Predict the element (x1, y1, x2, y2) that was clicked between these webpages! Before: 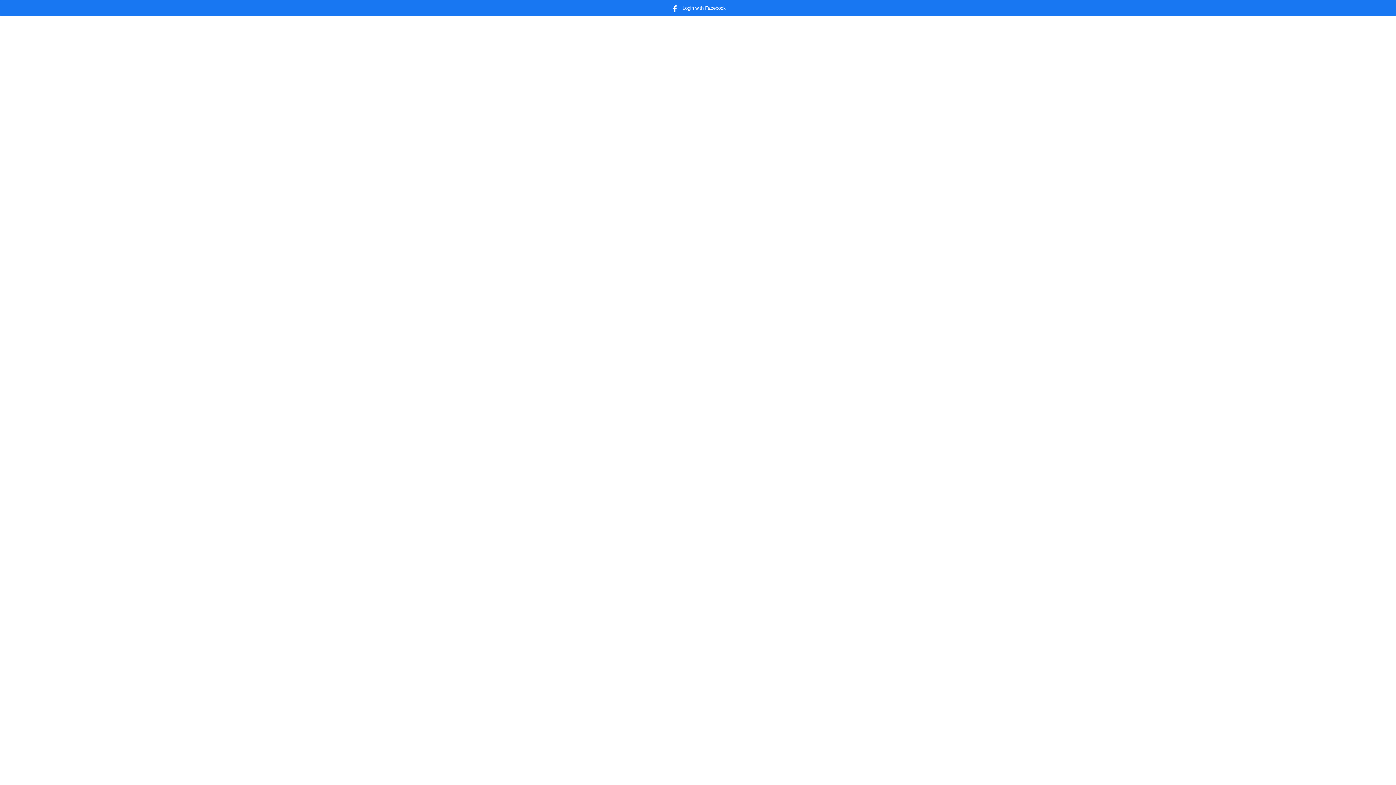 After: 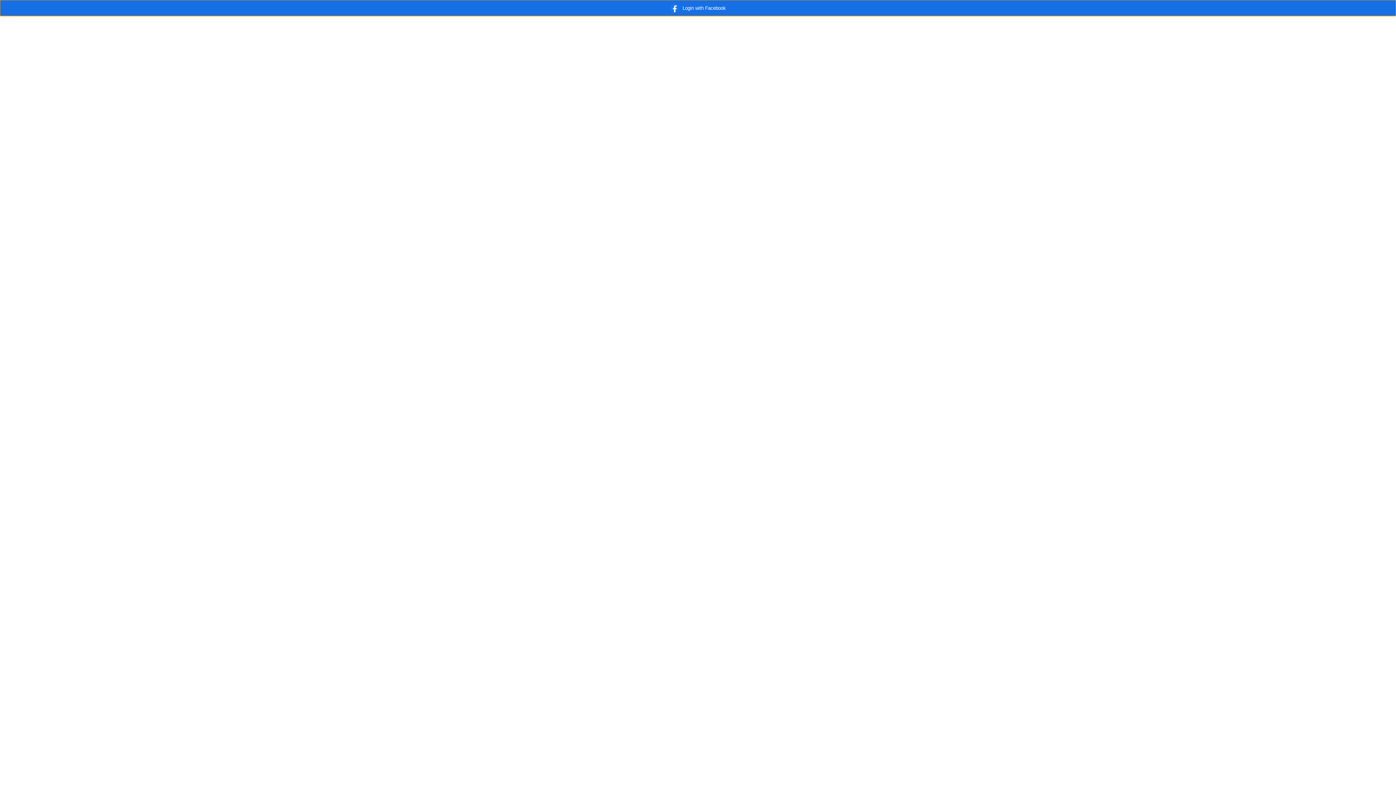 Action: bbox: (0, 0, 1396, 16) label: Login with Facebook